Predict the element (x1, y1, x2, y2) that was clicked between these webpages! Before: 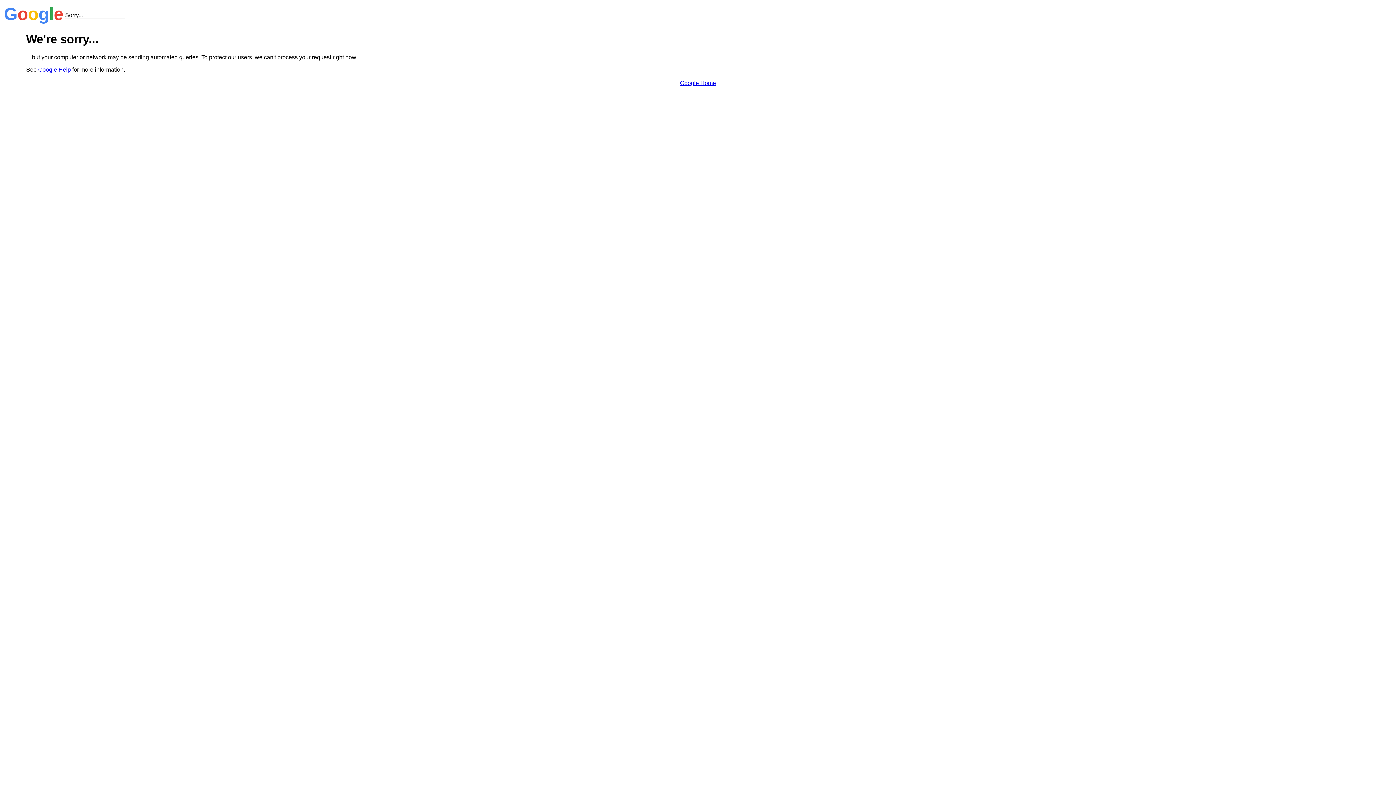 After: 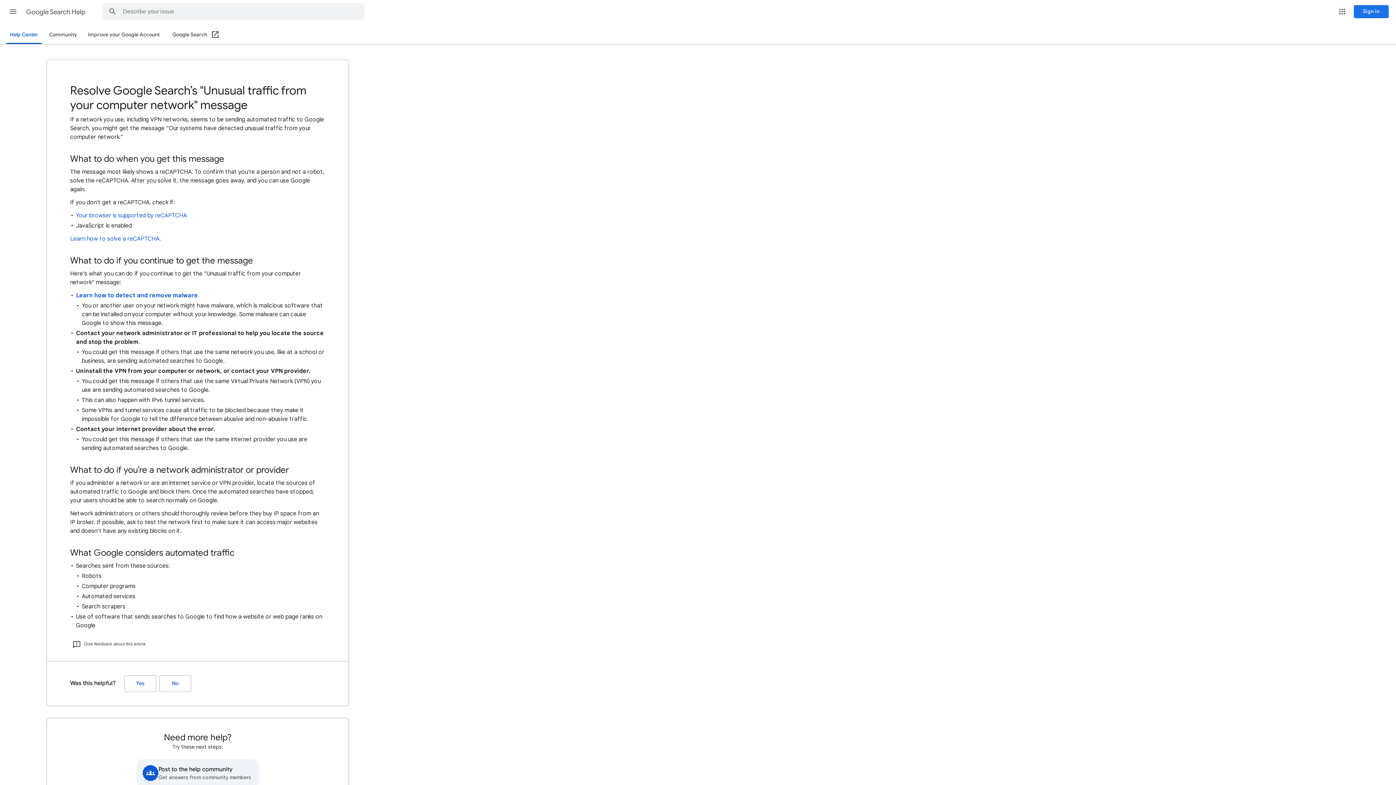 Action: label: Google Help bbox: (38, 66, 70, 72)